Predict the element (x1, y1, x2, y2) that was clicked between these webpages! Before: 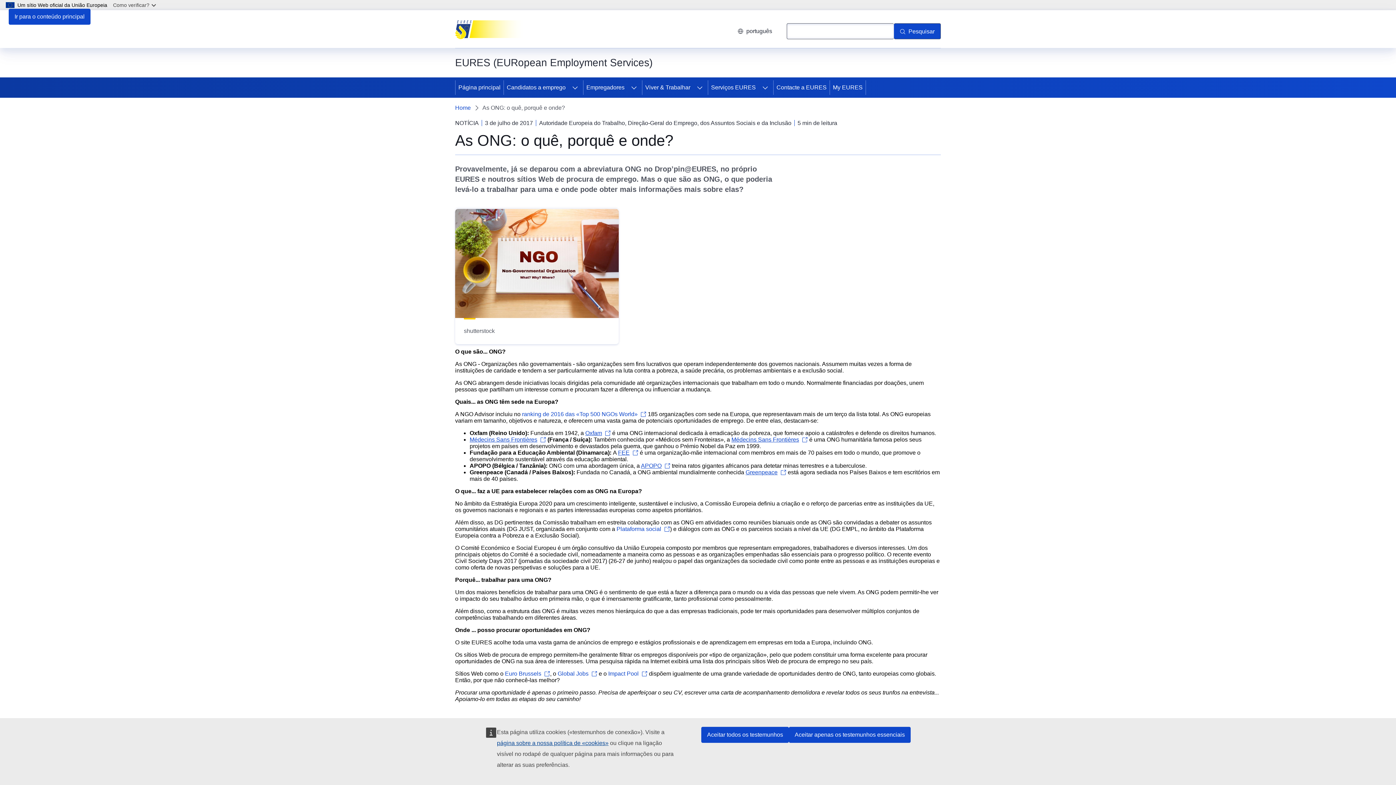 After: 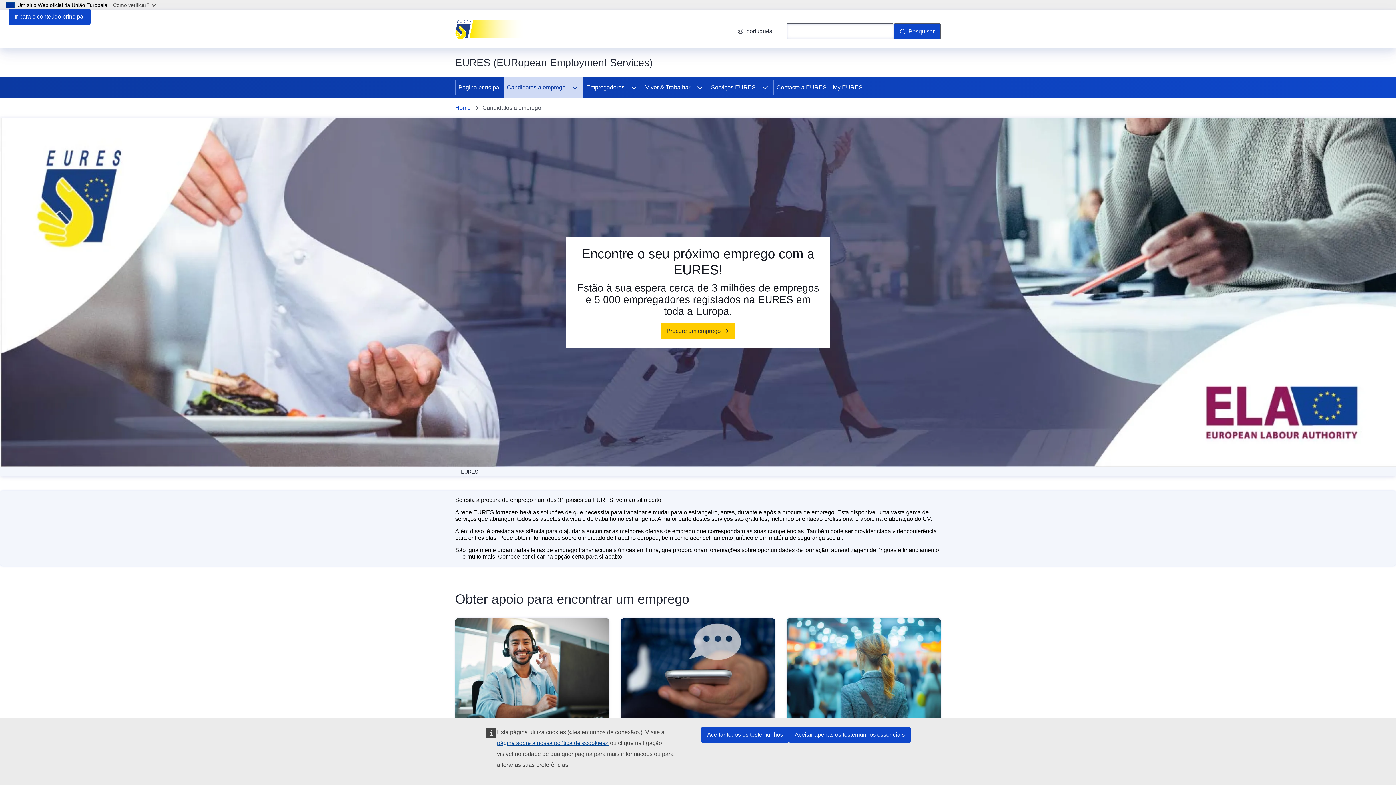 Action: bbox: (504, 77, 567, 97) label: Candidatos a emprego